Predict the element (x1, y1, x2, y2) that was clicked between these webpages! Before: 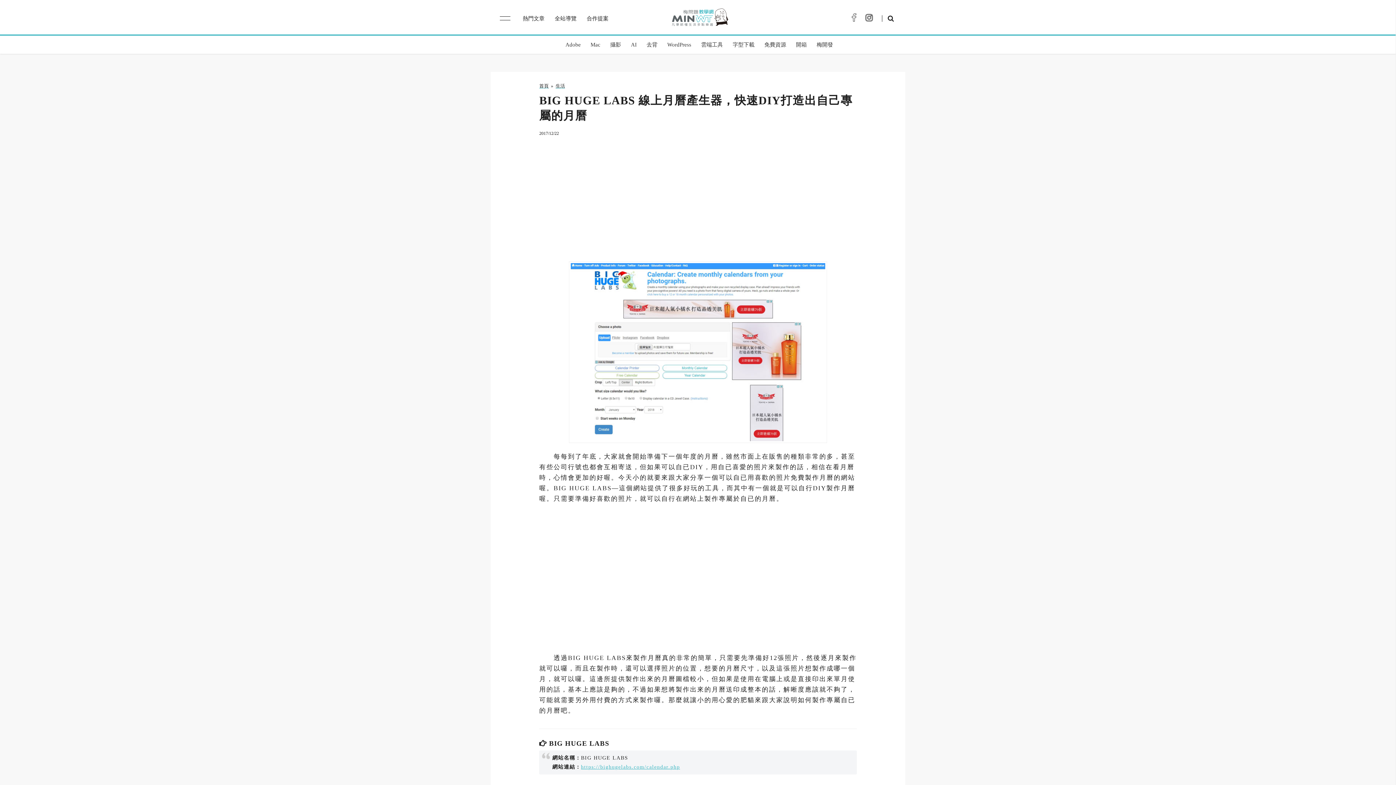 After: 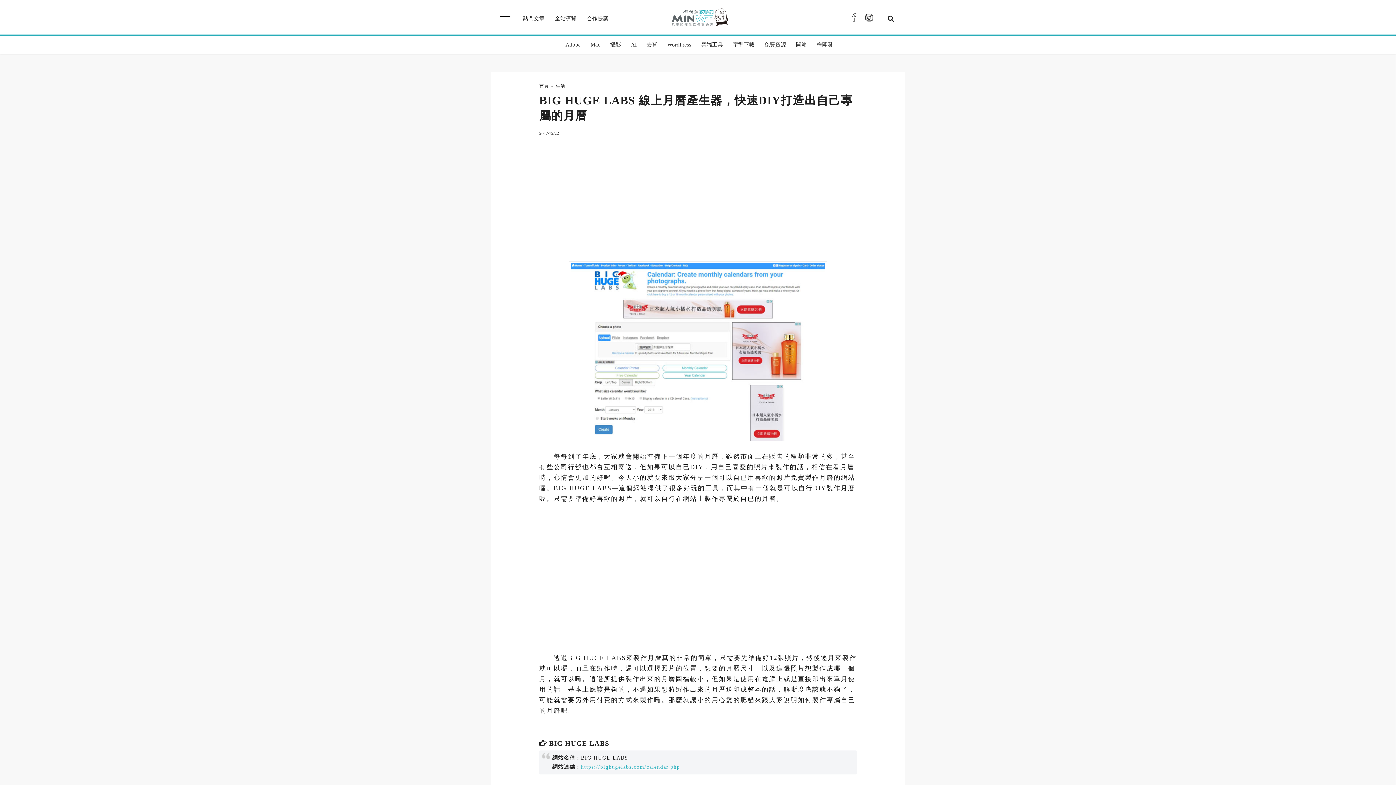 Action: label: https://bighugelabs.com/calendar.php bbox: (581, 764, 680, 770)